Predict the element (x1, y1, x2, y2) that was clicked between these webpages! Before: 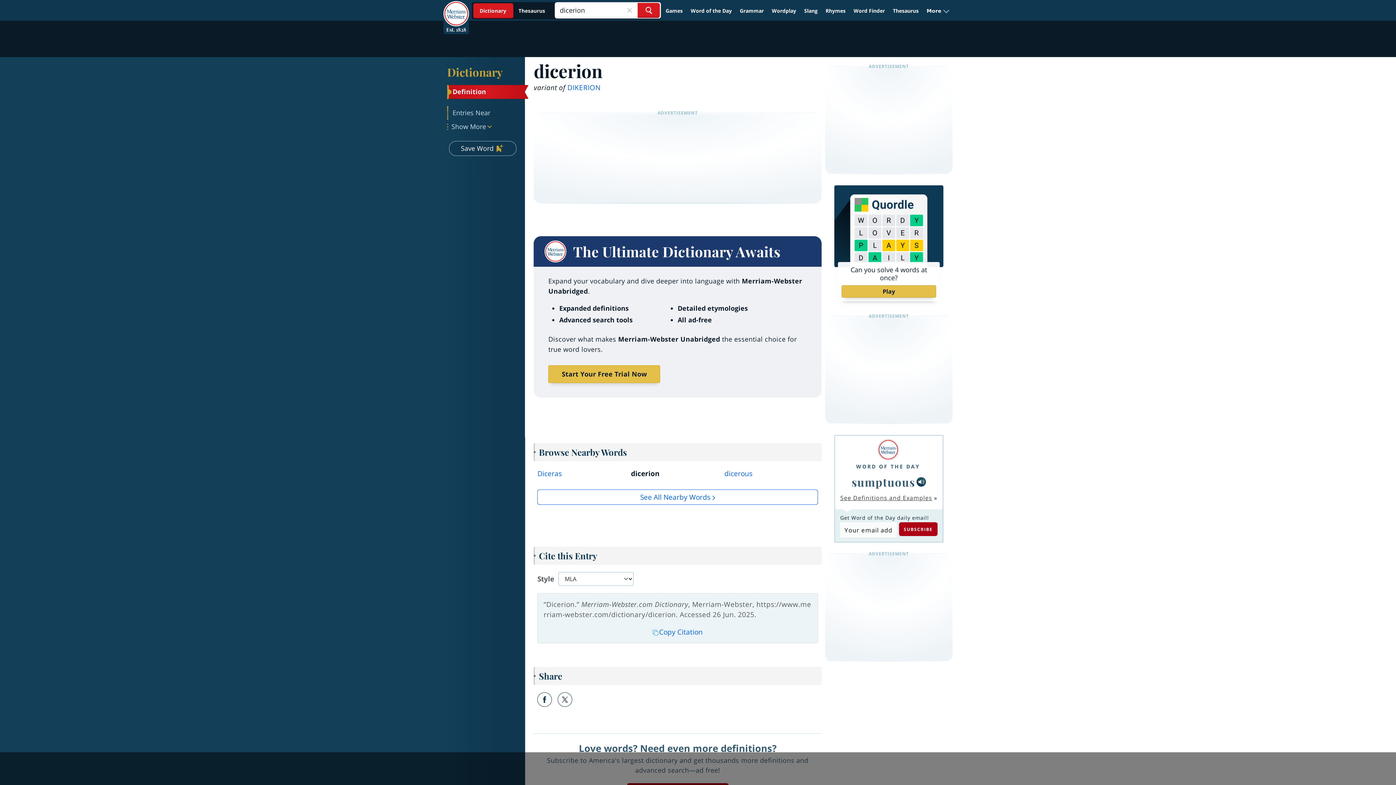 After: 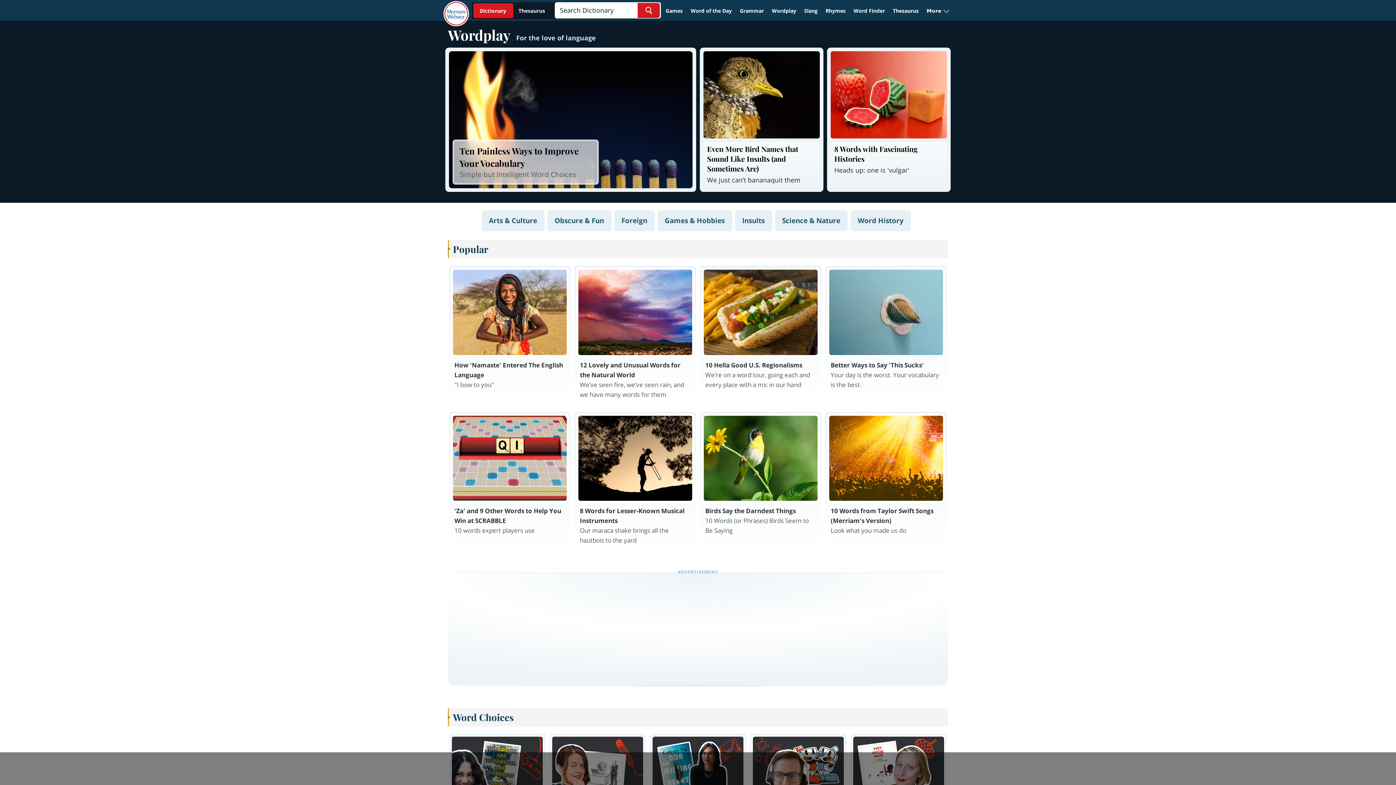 Action: label: Wordplay bbox: (768, 4, 799, 17)